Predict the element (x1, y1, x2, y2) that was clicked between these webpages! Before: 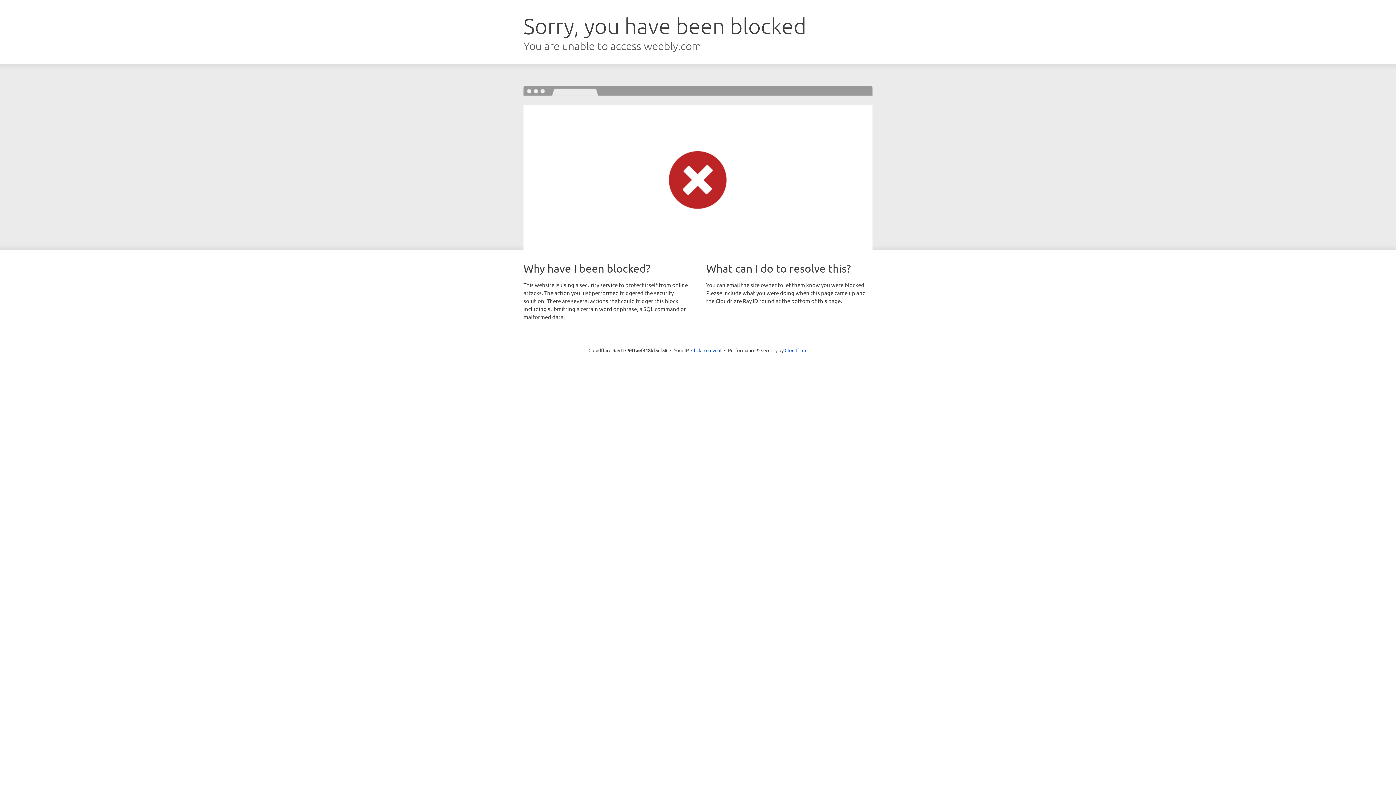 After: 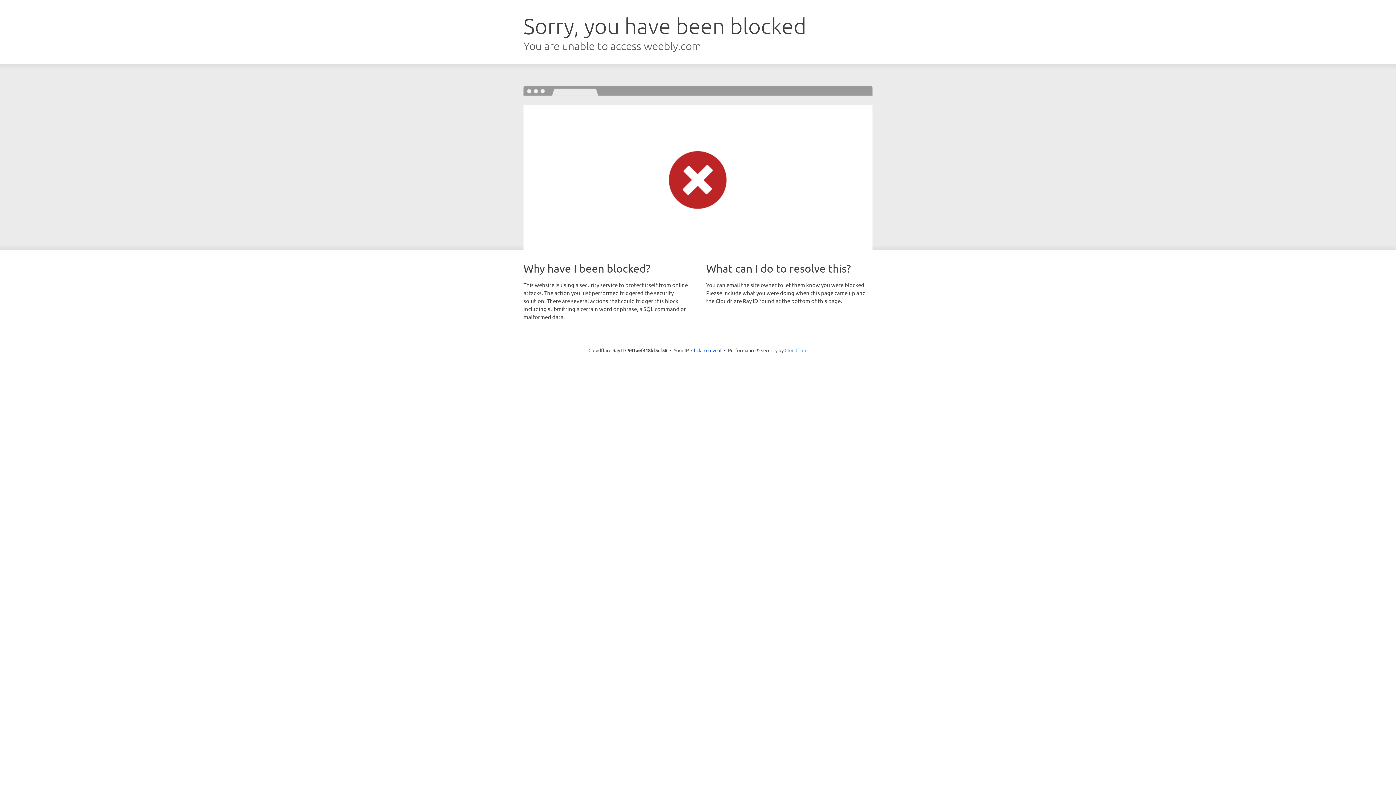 Action: bbox: (784, 347, 807, 353) label: Cloudflare